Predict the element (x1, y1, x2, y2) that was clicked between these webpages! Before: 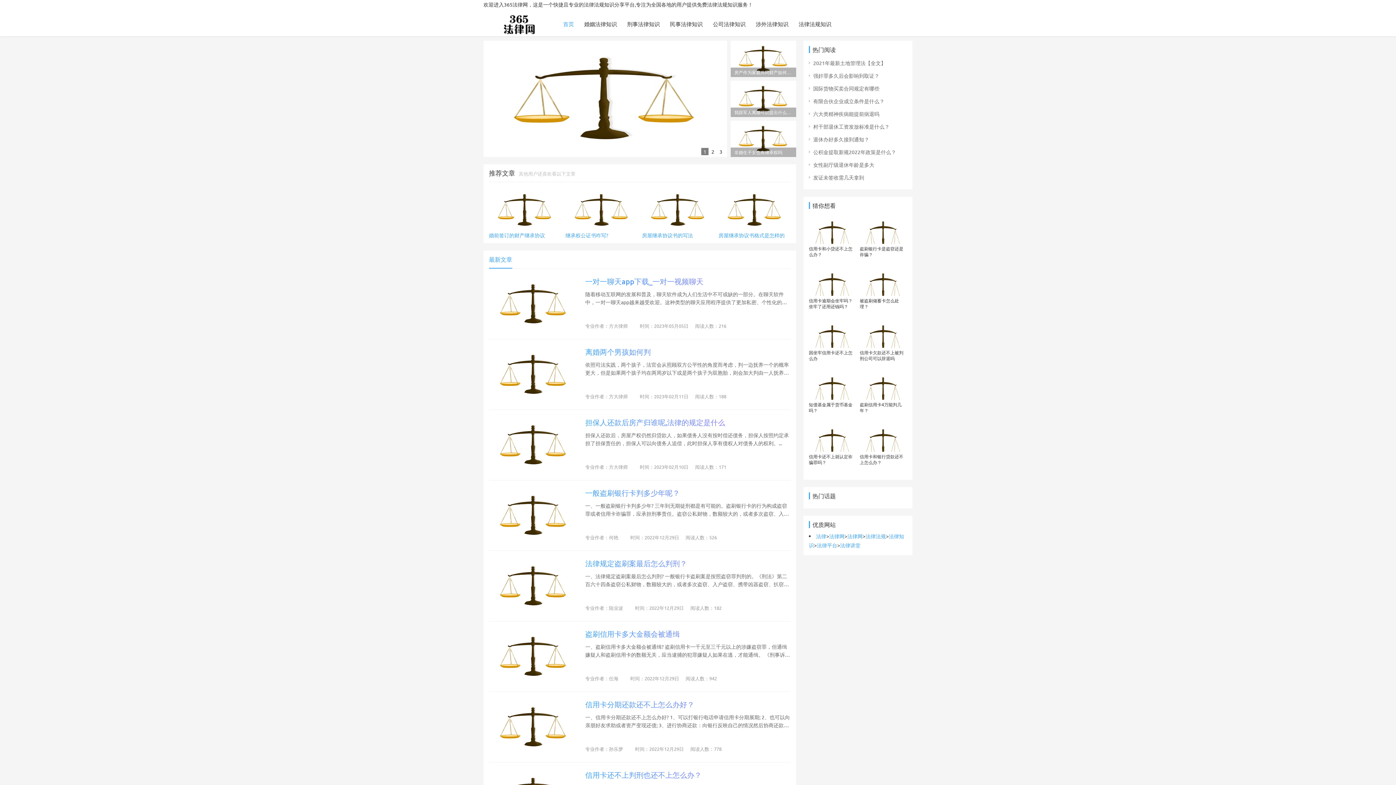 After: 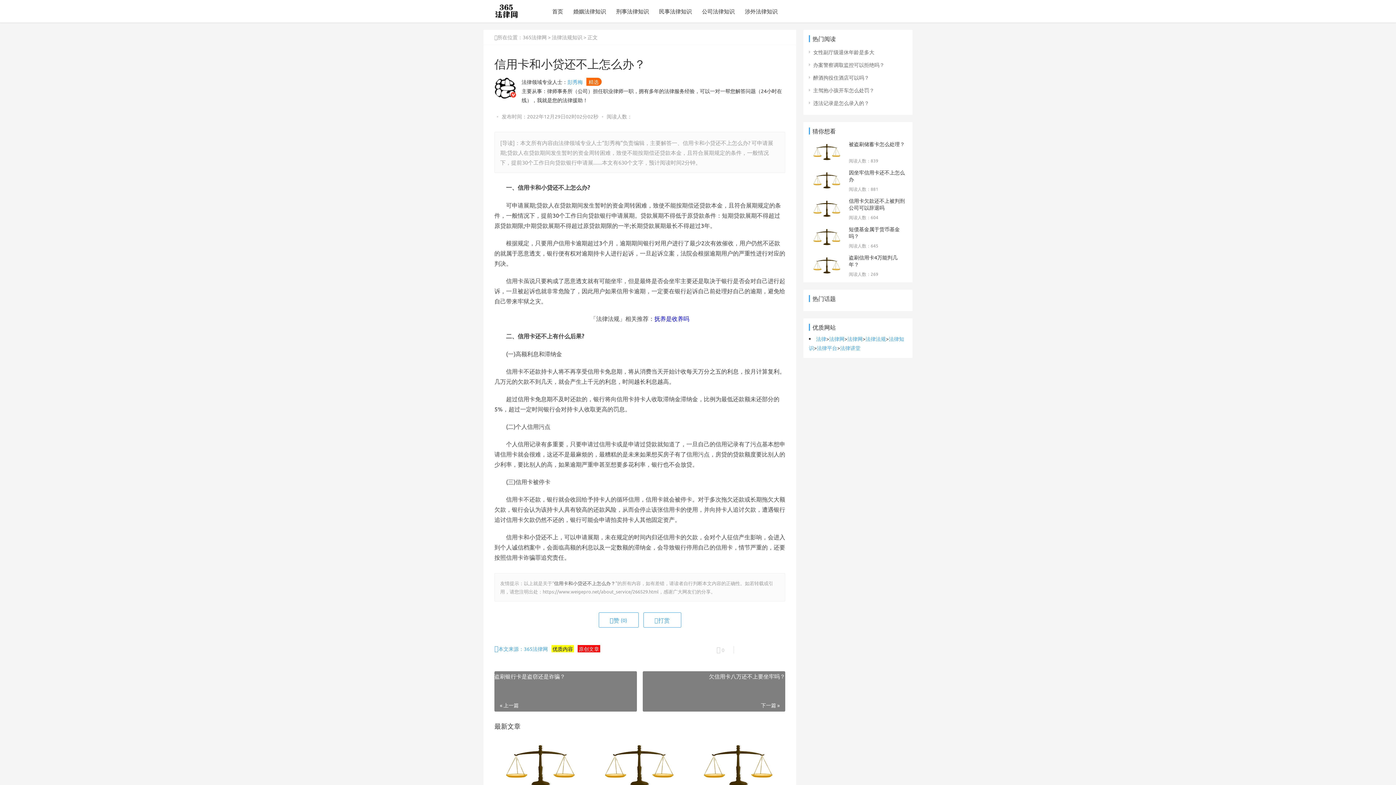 Action: bbox: (809, 214, 856, 244)